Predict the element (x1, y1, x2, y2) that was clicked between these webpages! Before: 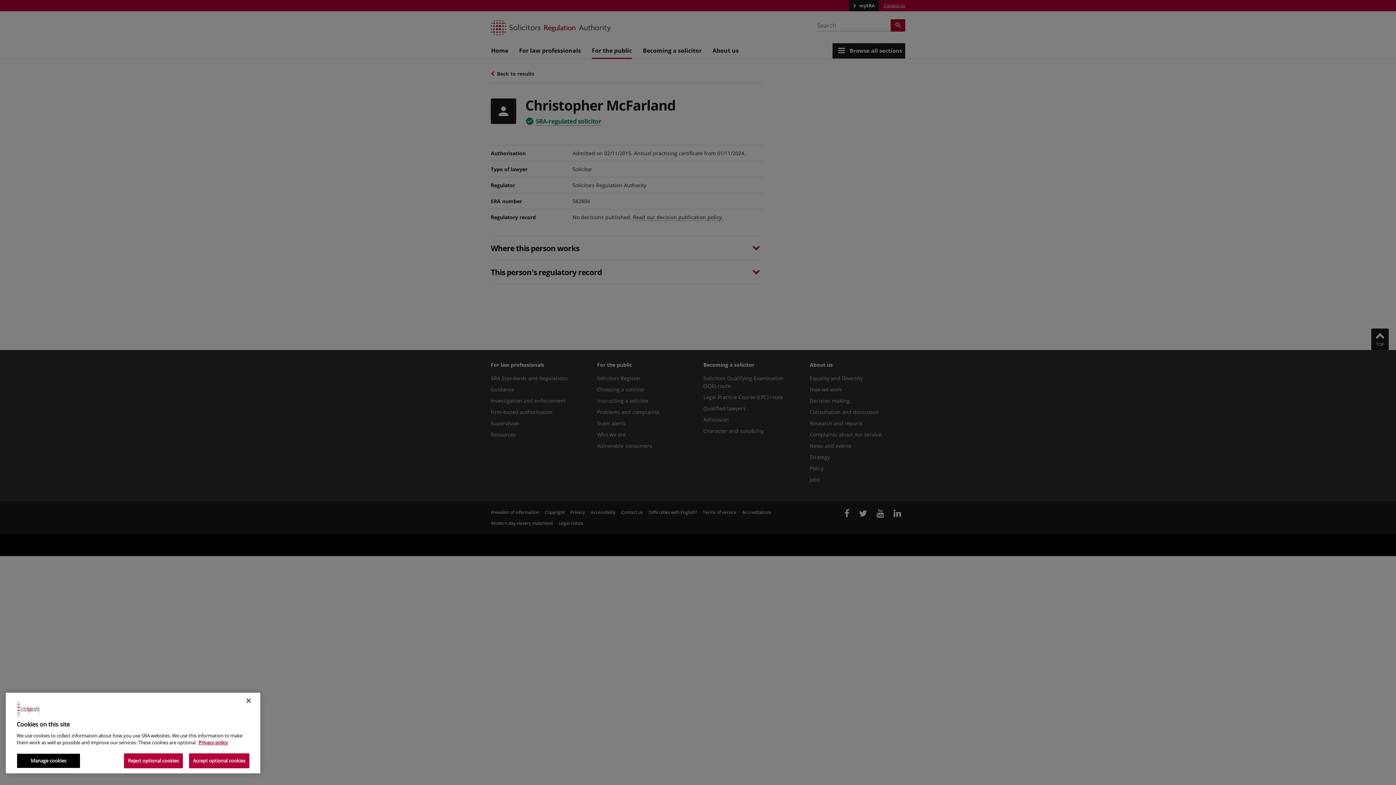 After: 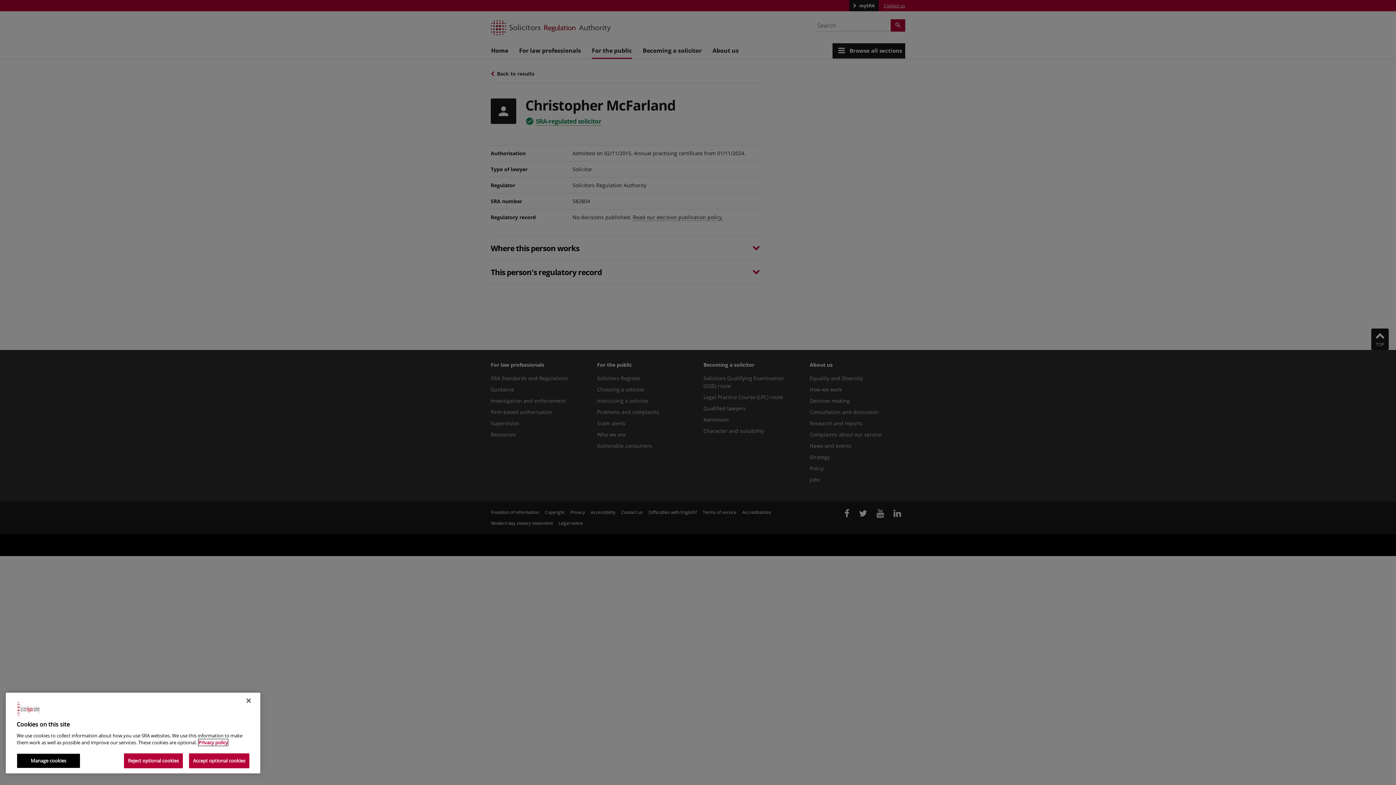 Action: bbox: (198, 739, 228, 746) label: More information about our privacy notice, opens in a new tab